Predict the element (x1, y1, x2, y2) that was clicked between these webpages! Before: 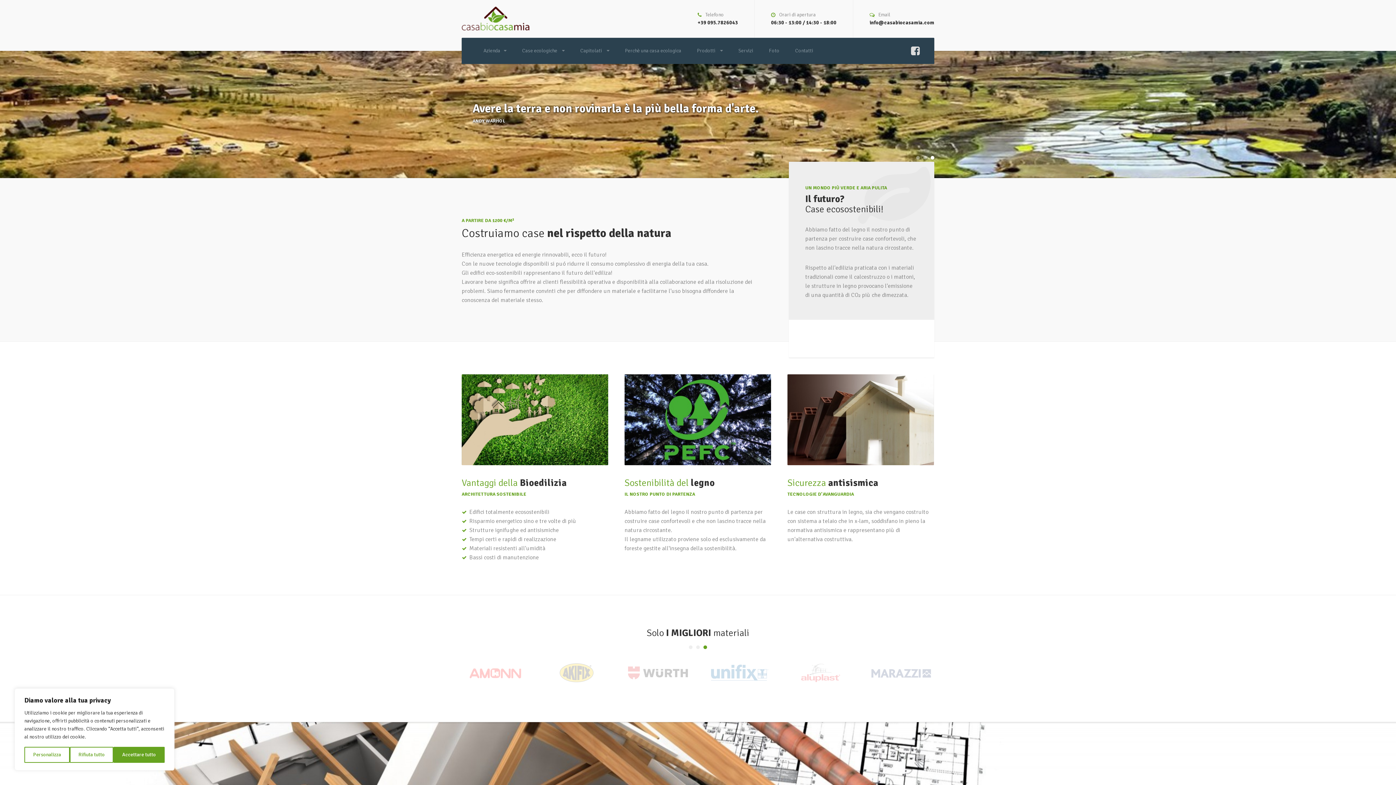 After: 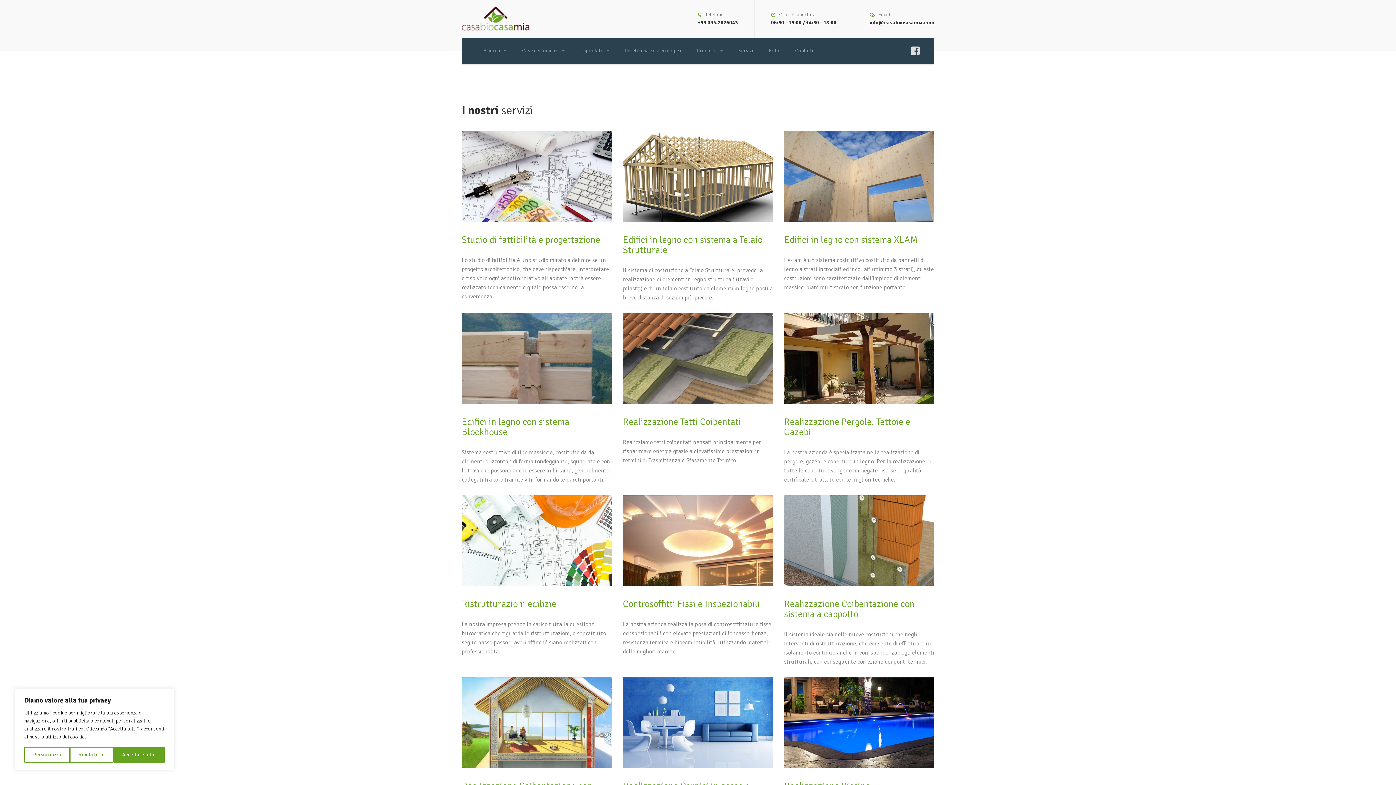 Action: label: Servizi bbox: (731, 41, 760, 64)